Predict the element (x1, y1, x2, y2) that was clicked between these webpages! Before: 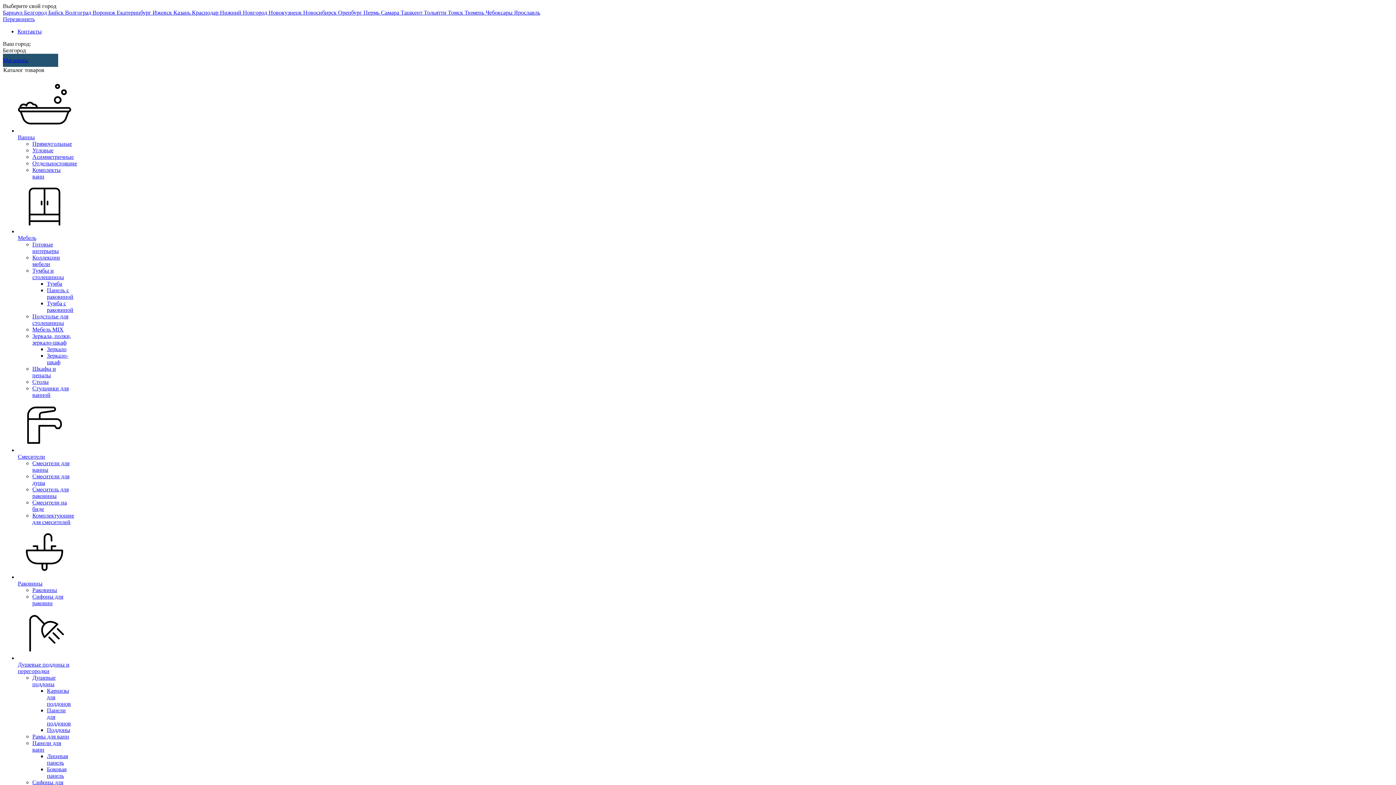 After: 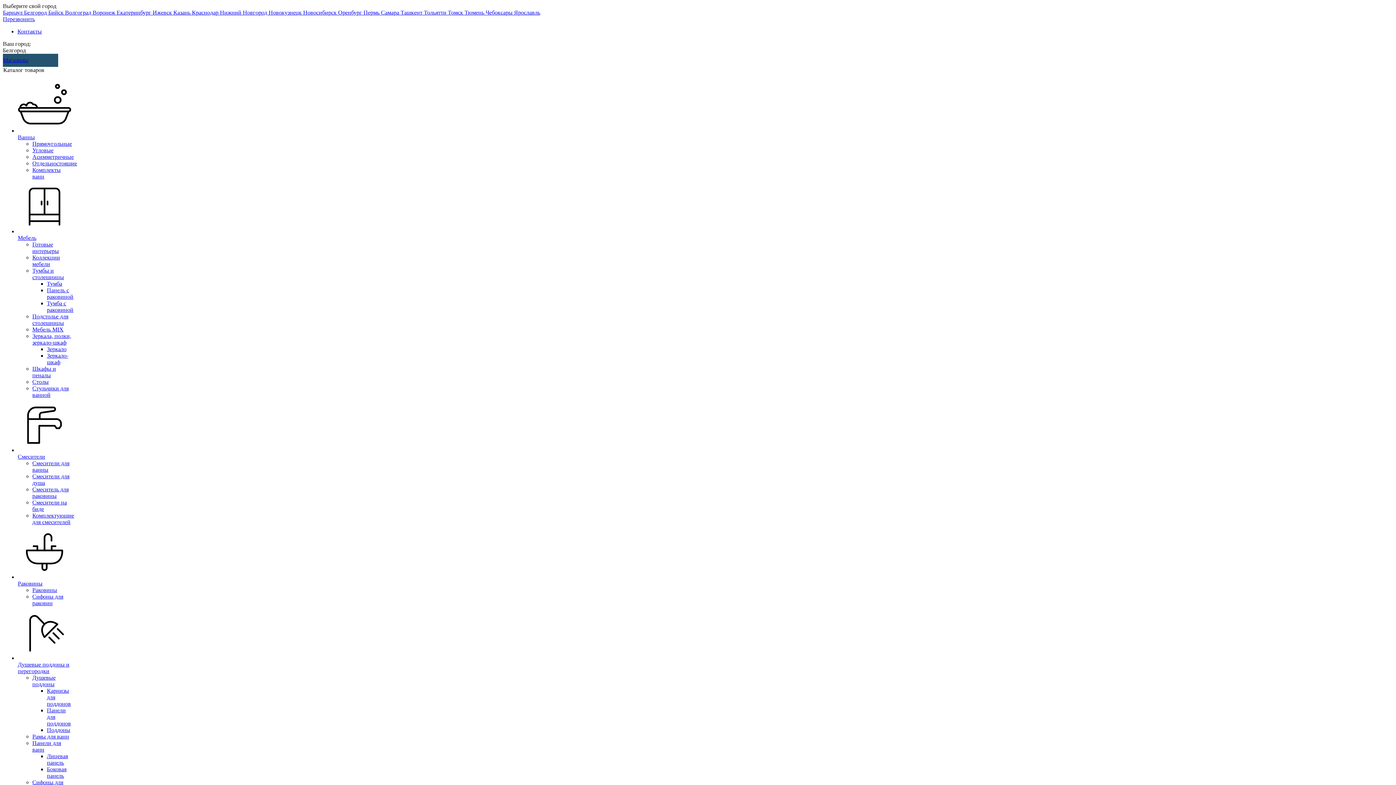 Action: label: Ванны bbox: (17, 79, 71, 140)